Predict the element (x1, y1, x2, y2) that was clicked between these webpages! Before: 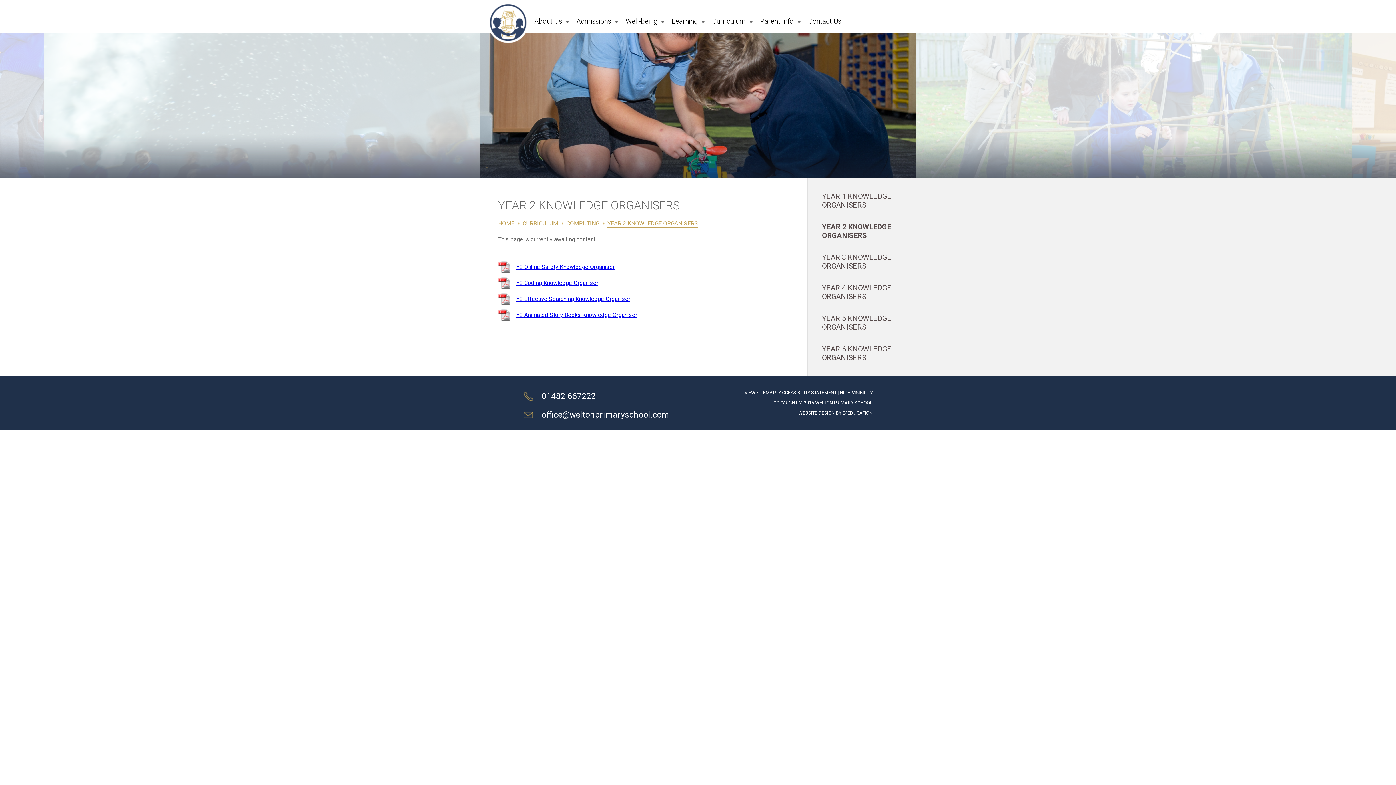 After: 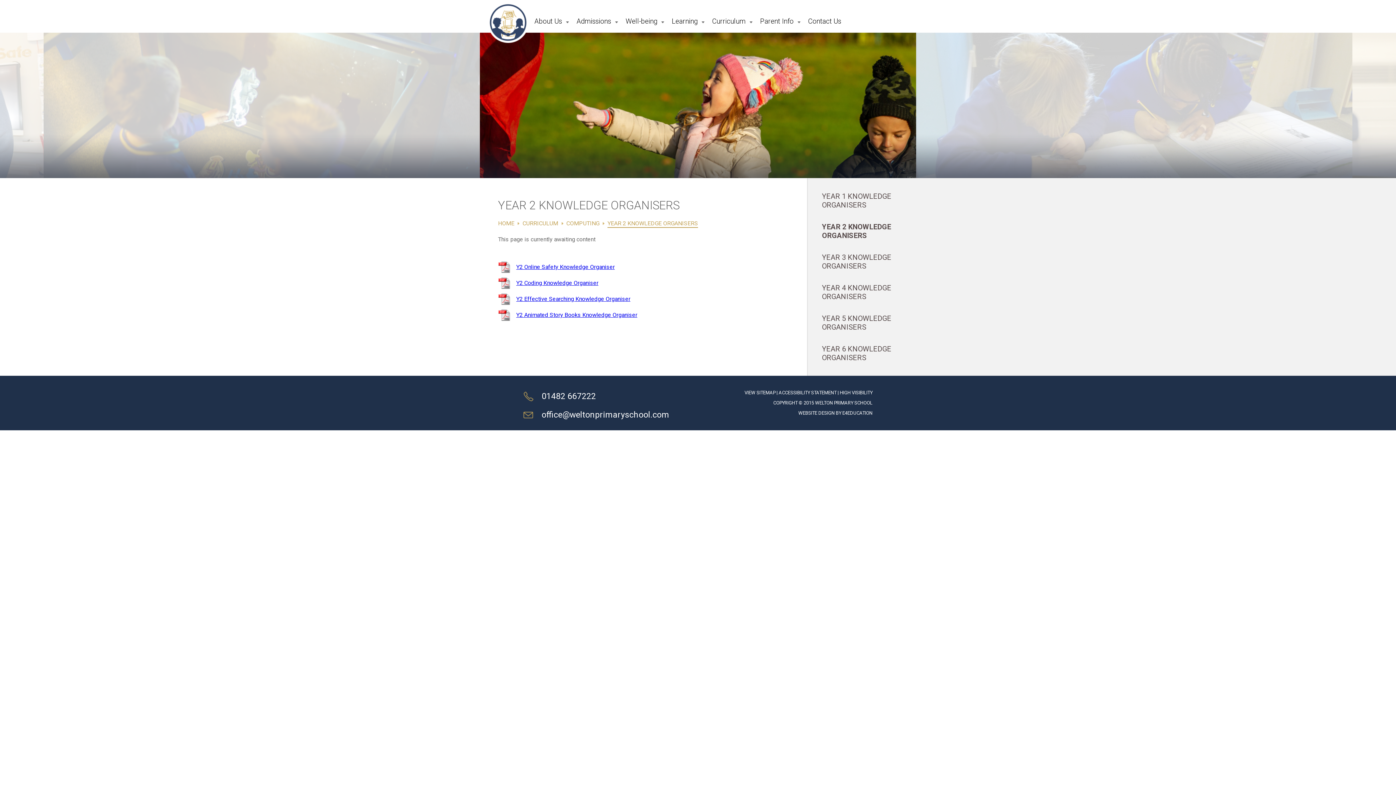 Action: label: Y2 Effective Searching Knowledge Organiser bbox: (516, 295, 630, 302)